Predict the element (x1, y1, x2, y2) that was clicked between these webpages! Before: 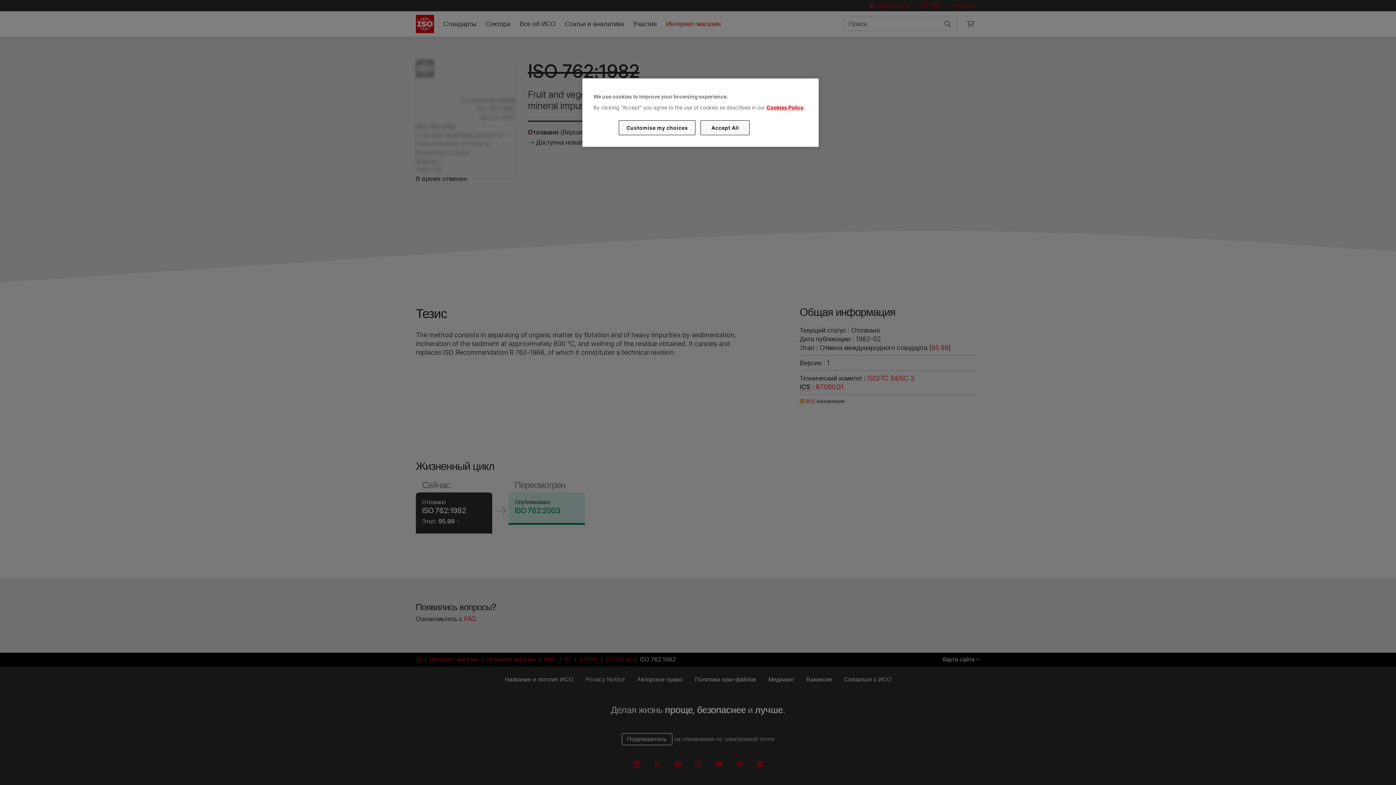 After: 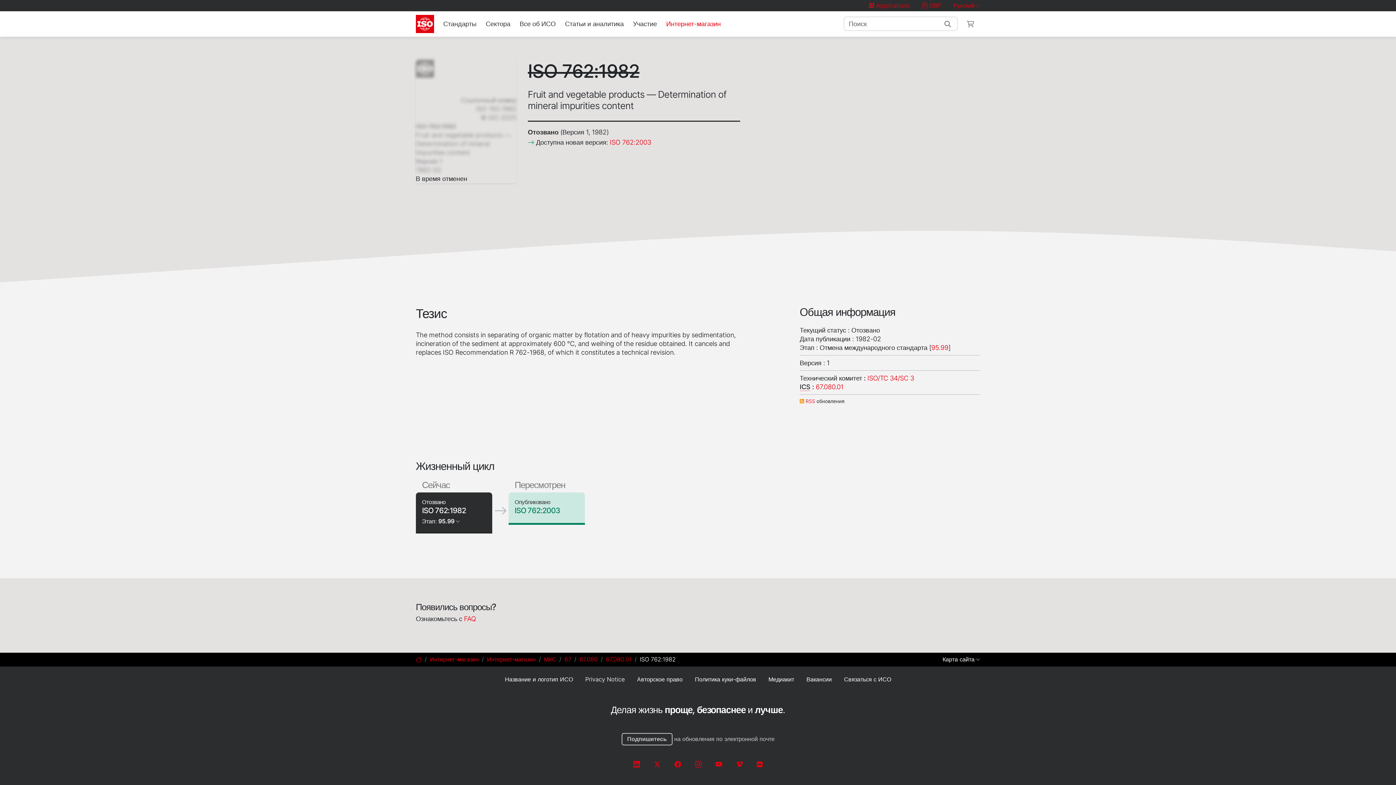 Action: bbox: (700, 120, 749, 135) label: Accept All